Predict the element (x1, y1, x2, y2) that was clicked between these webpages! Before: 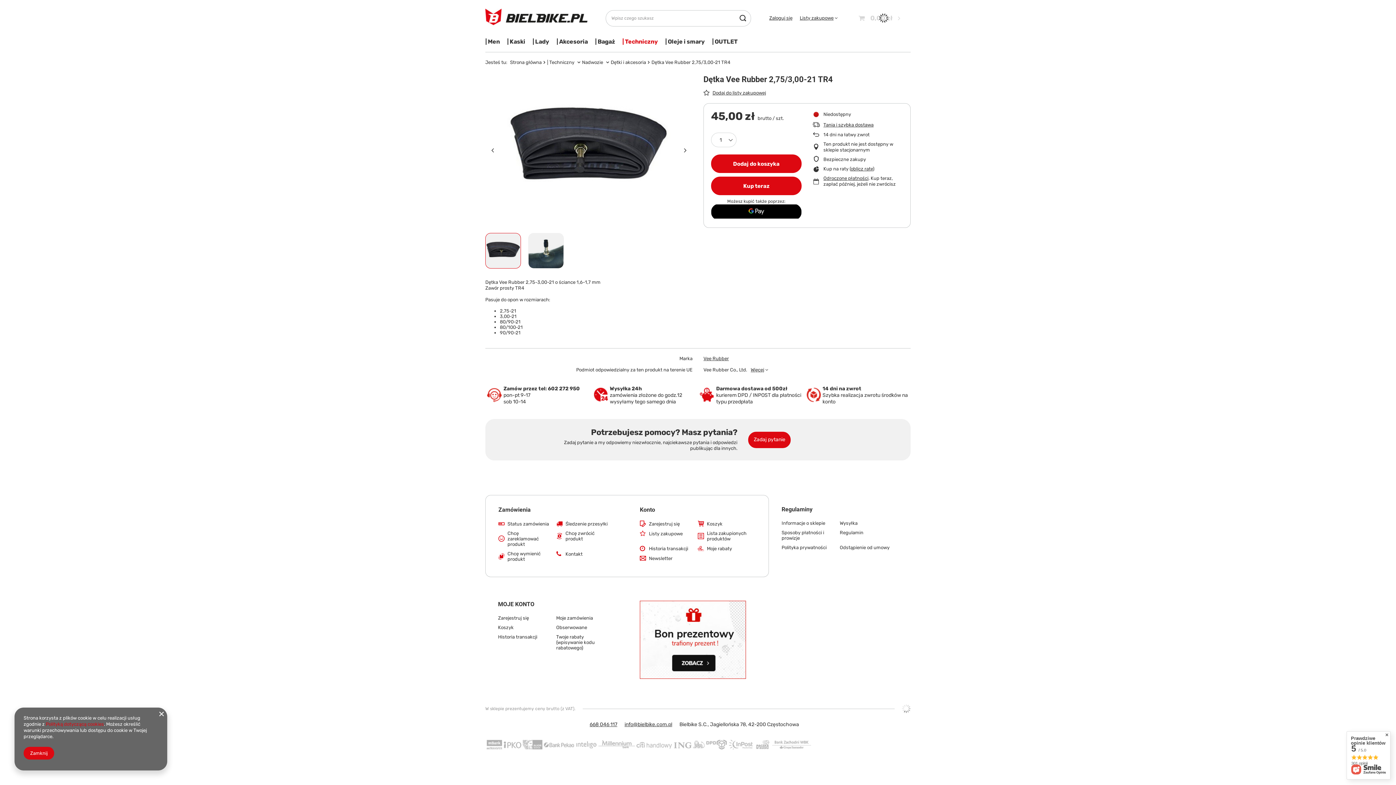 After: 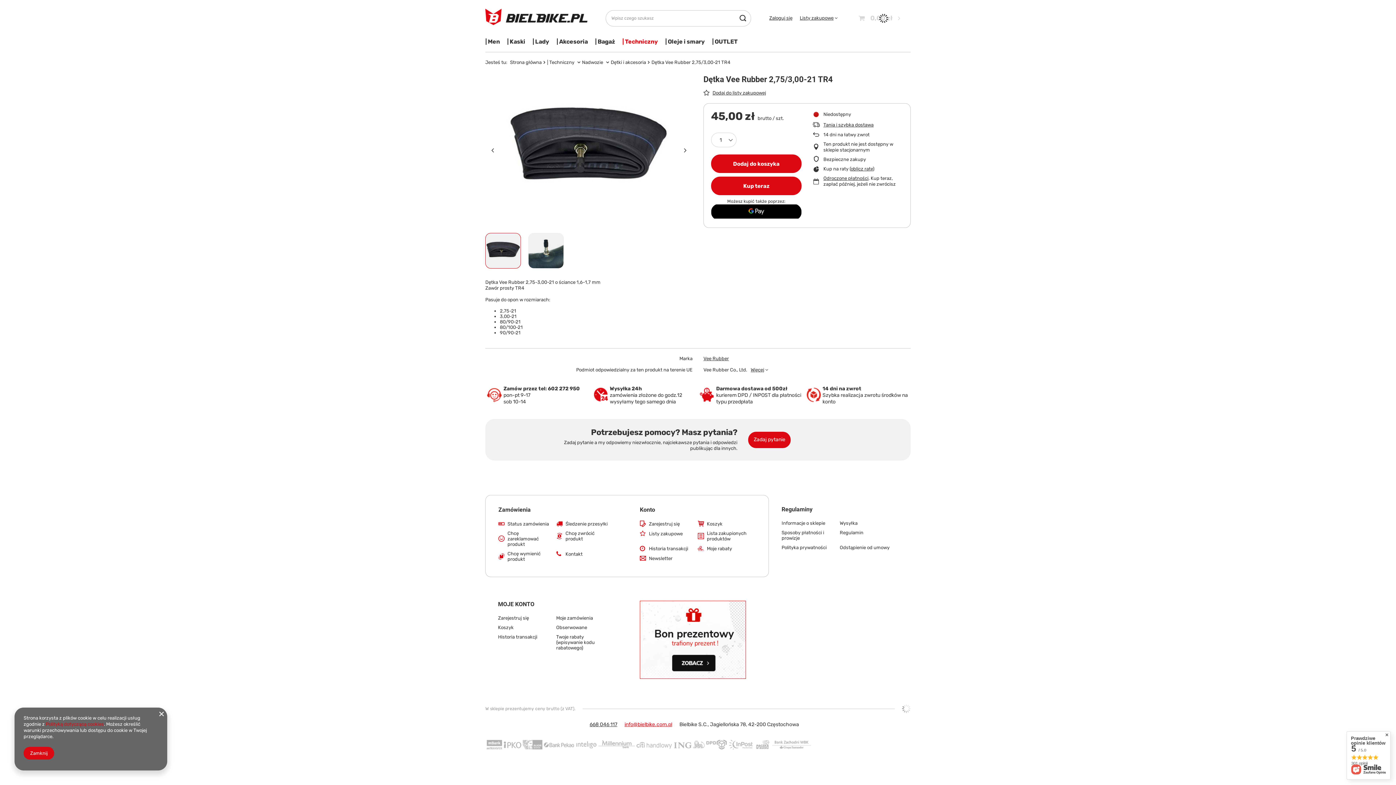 Action: label: info@bielbike.com.pl bbox: (624, 721, 672, 728)